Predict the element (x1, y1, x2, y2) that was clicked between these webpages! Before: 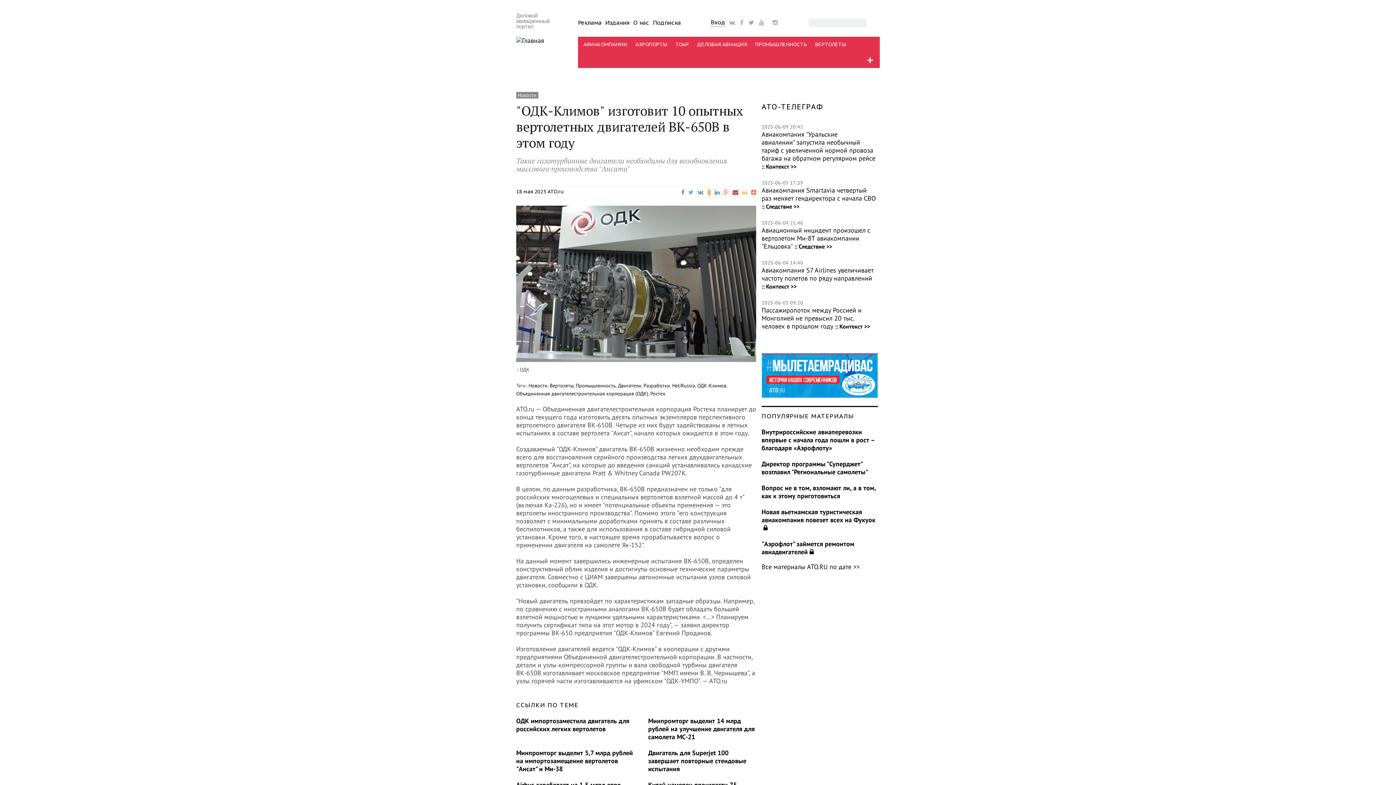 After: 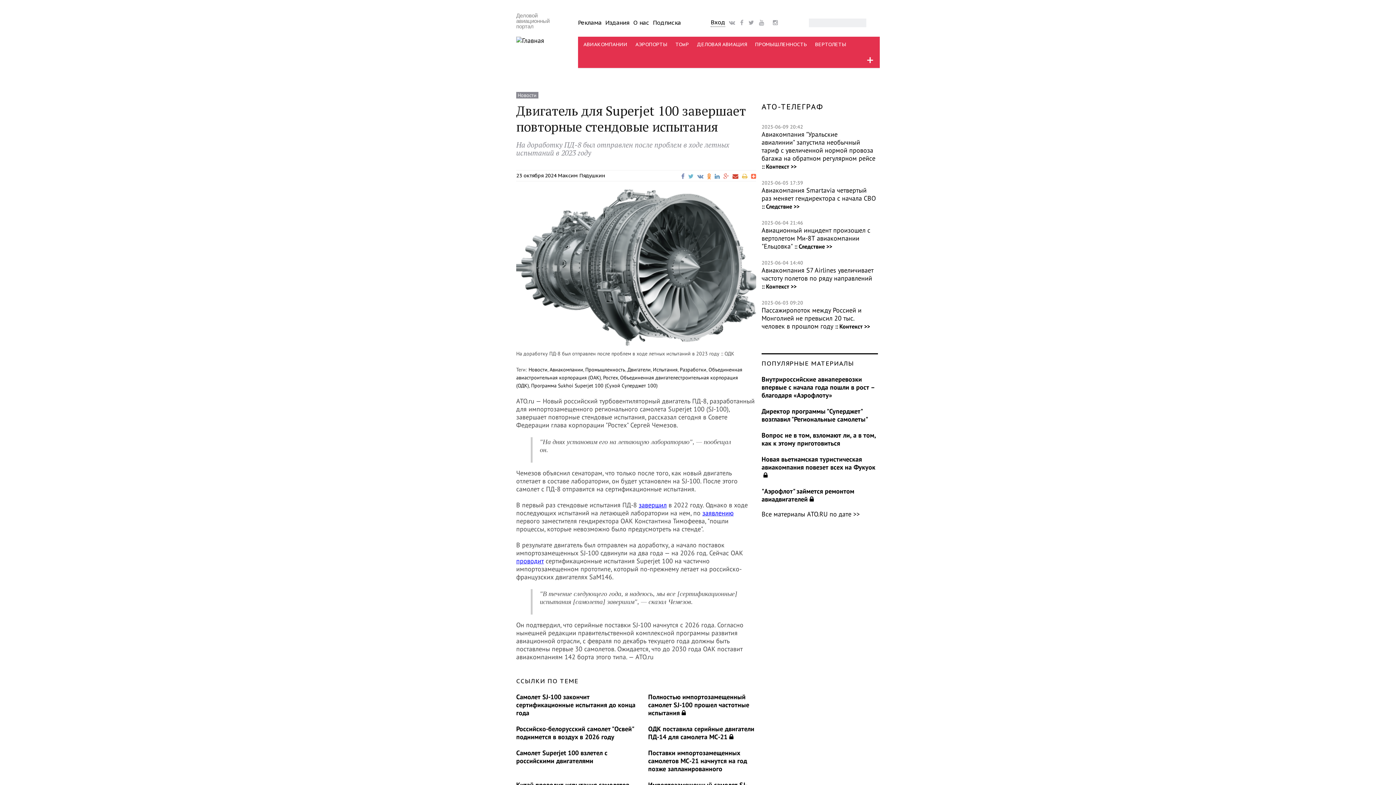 Action: bbox: (648, 749, 746, 773) label: Двигатель для Superjet 100 завершает повторные стендовые испытания